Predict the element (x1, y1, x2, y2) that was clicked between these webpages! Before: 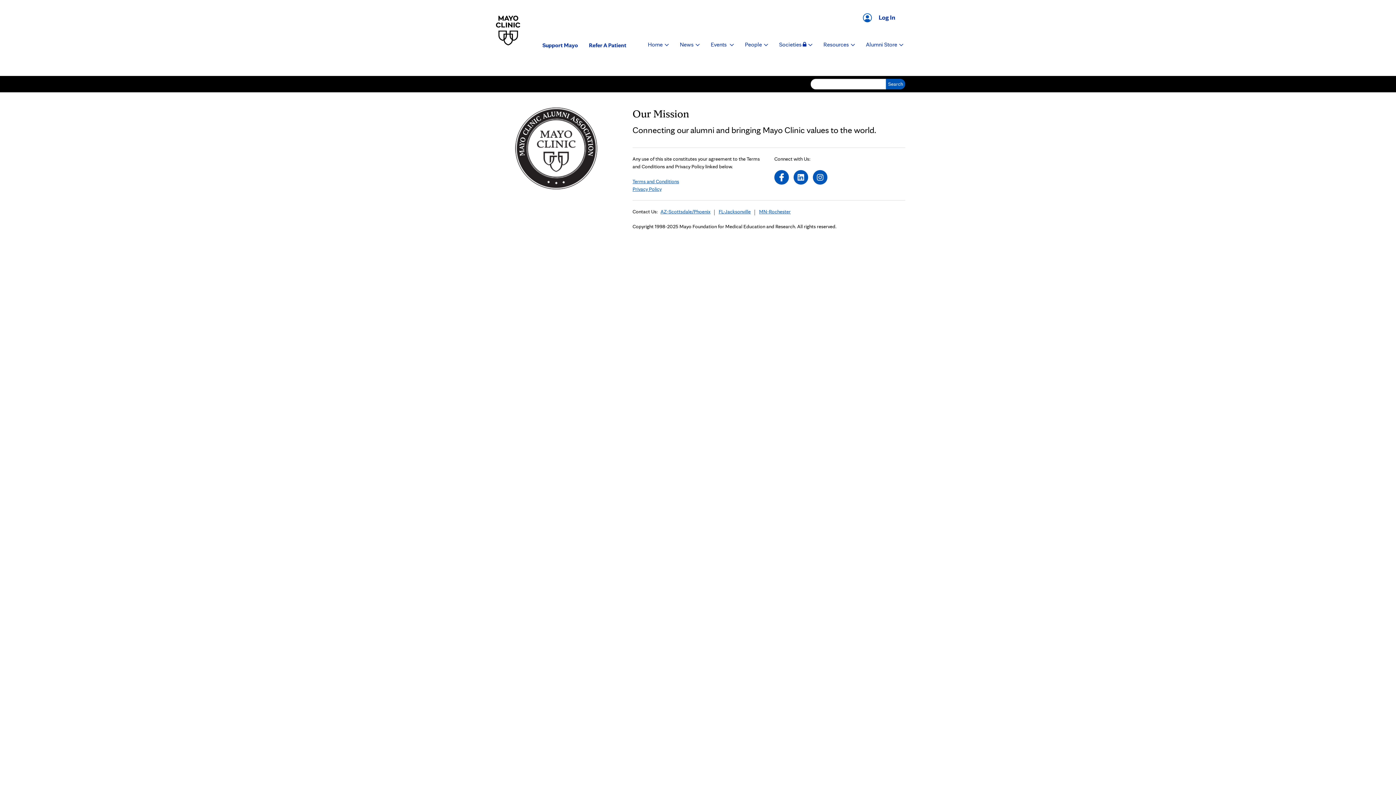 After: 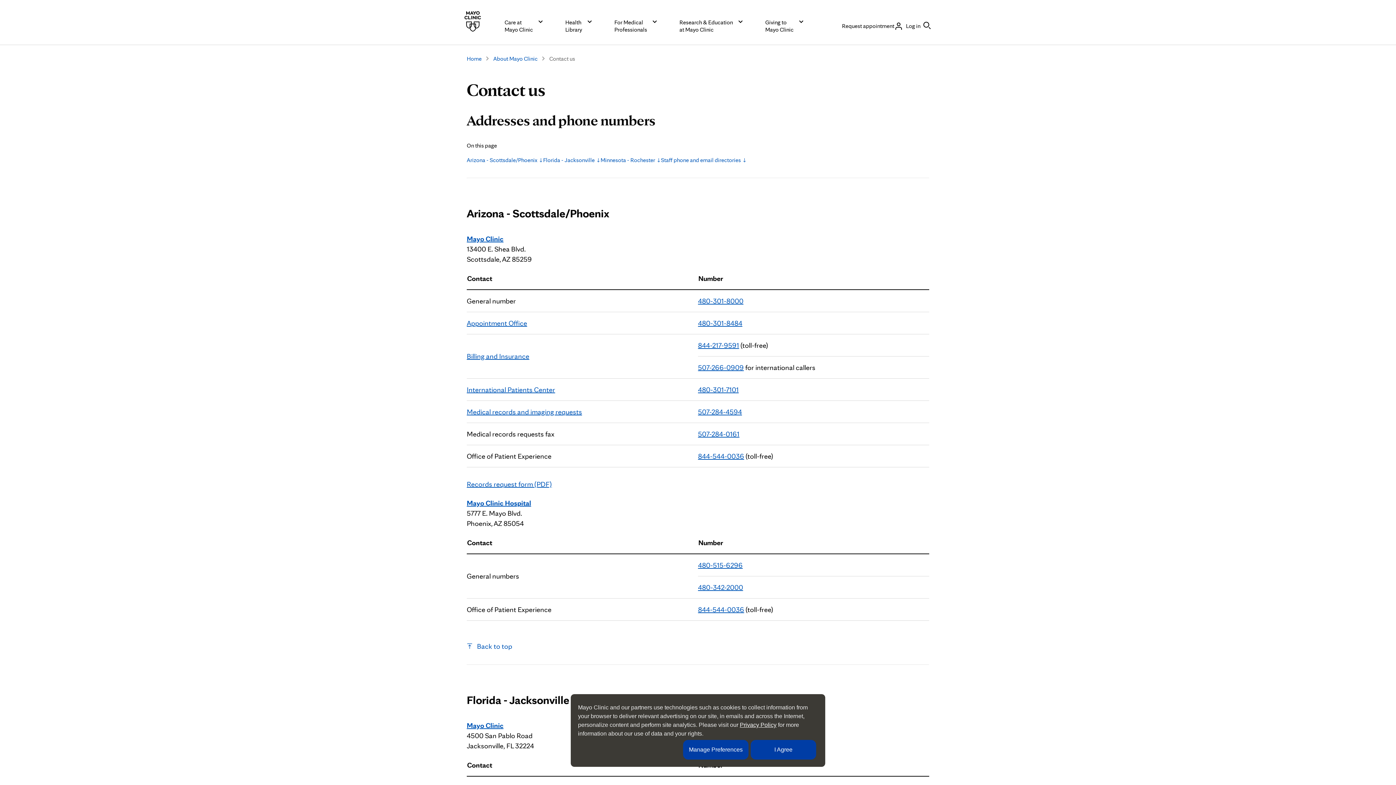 Action: bbox: (718, 208, 750, 214) label: FL-Jacksonville